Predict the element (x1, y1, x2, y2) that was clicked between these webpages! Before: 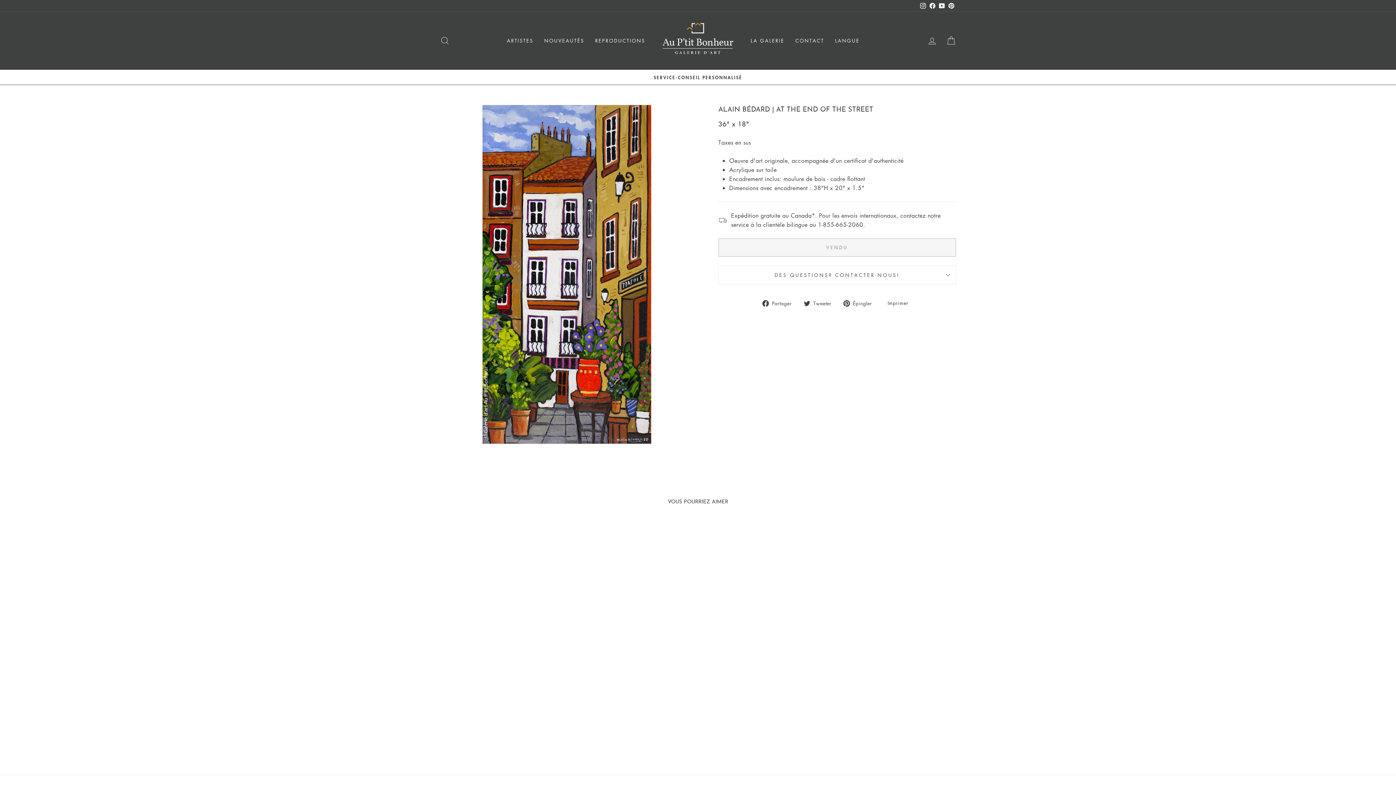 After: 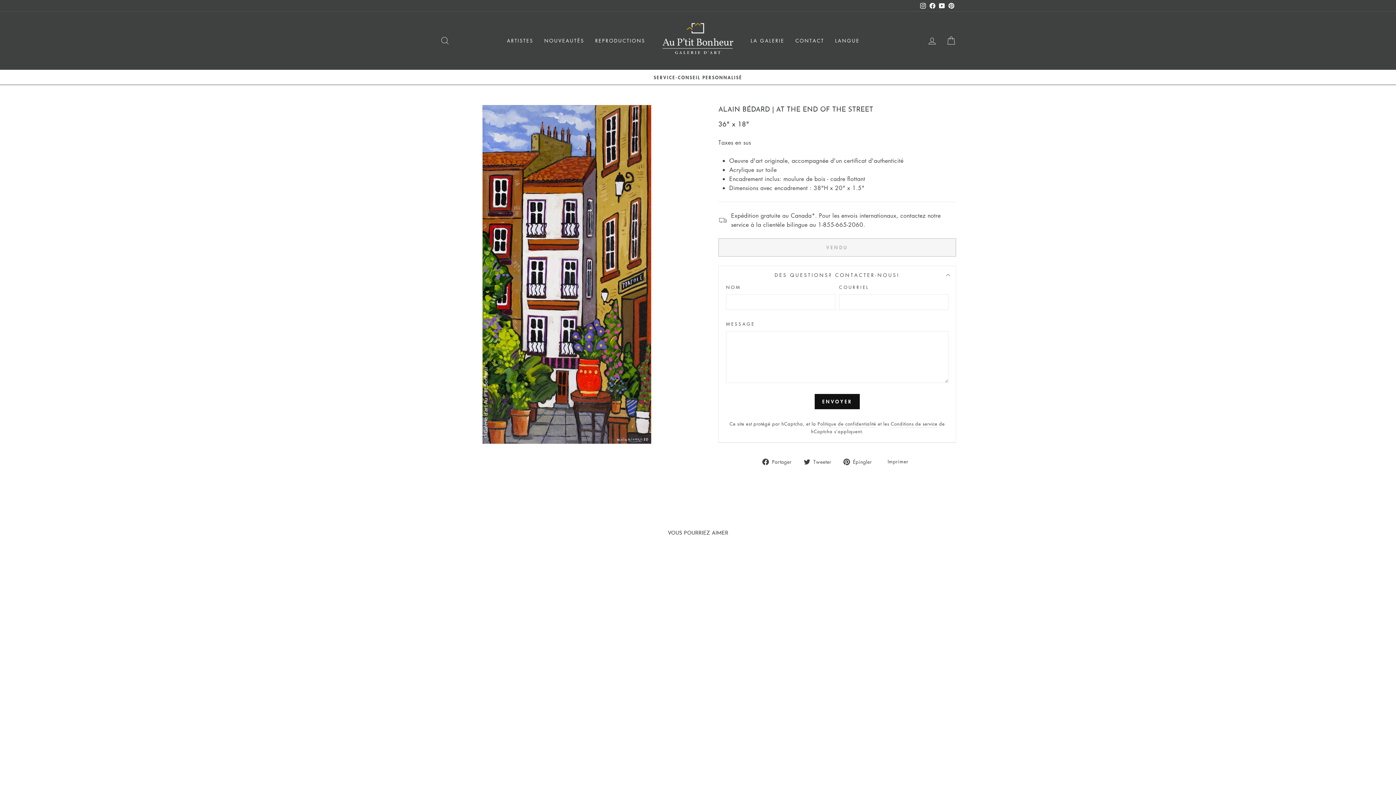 Action: label: DES QUESTIONS? CONTACTER-NOUS! bbox: (718, 265, 956, 284)